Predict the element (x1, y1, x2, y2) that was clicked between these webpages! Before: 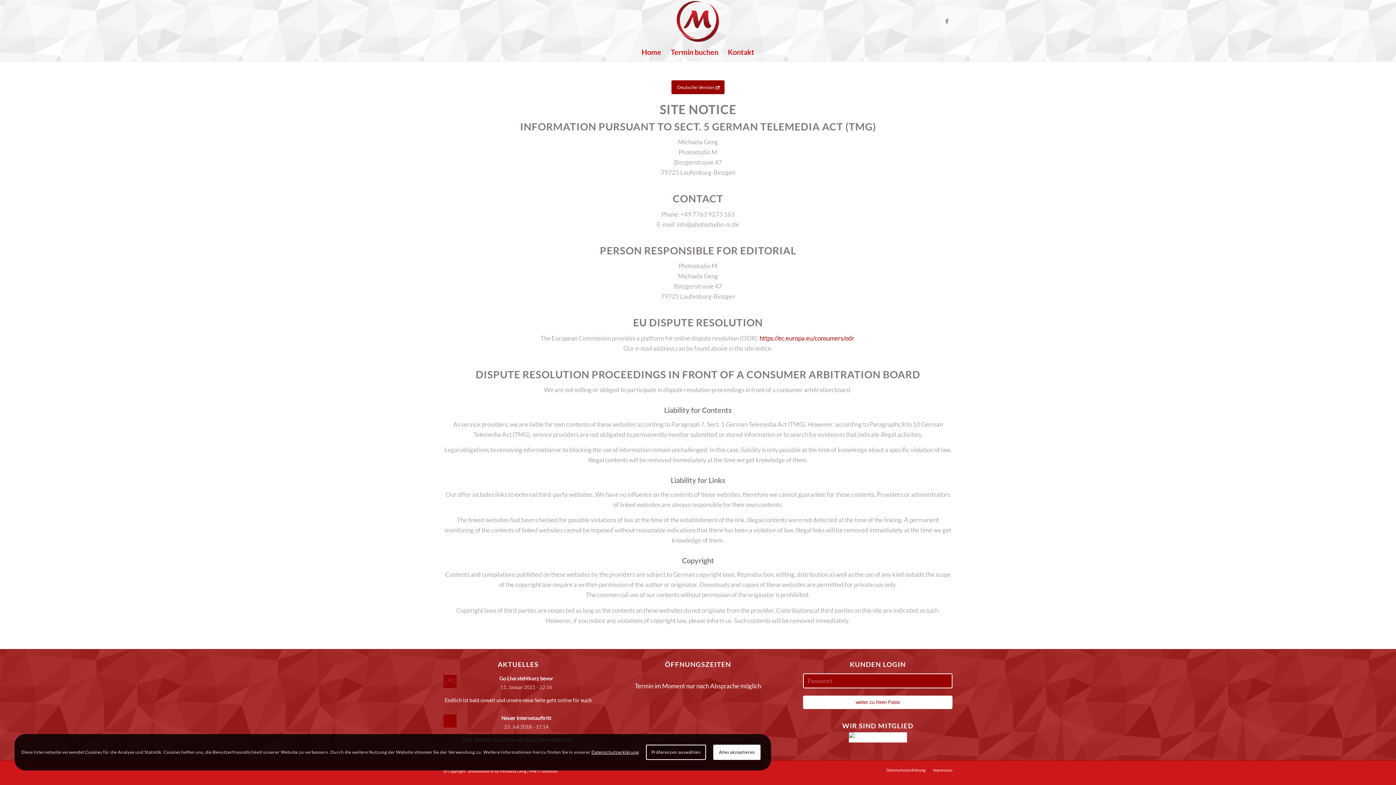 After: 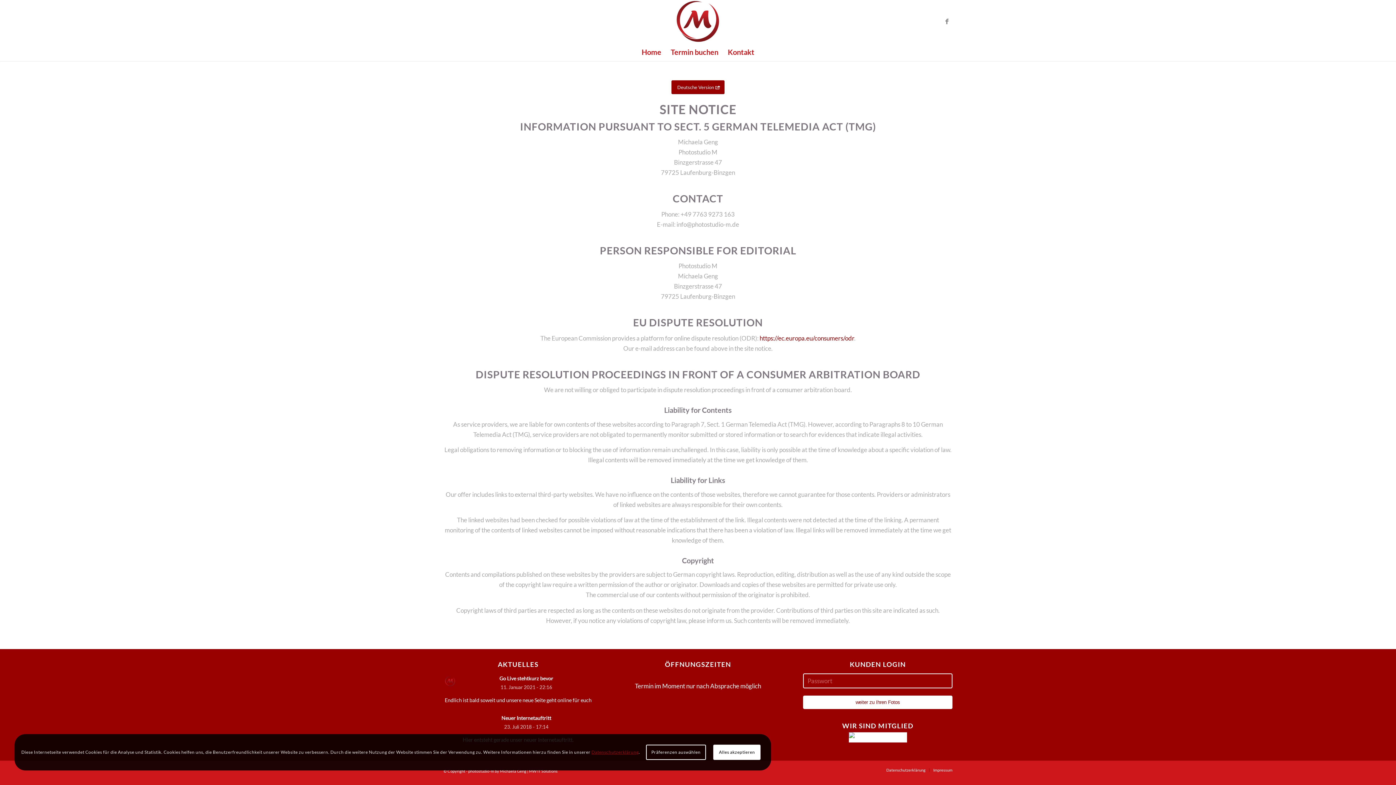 Action: bbox: (591, 749, 638, 755) label: Datenschutzerklärung